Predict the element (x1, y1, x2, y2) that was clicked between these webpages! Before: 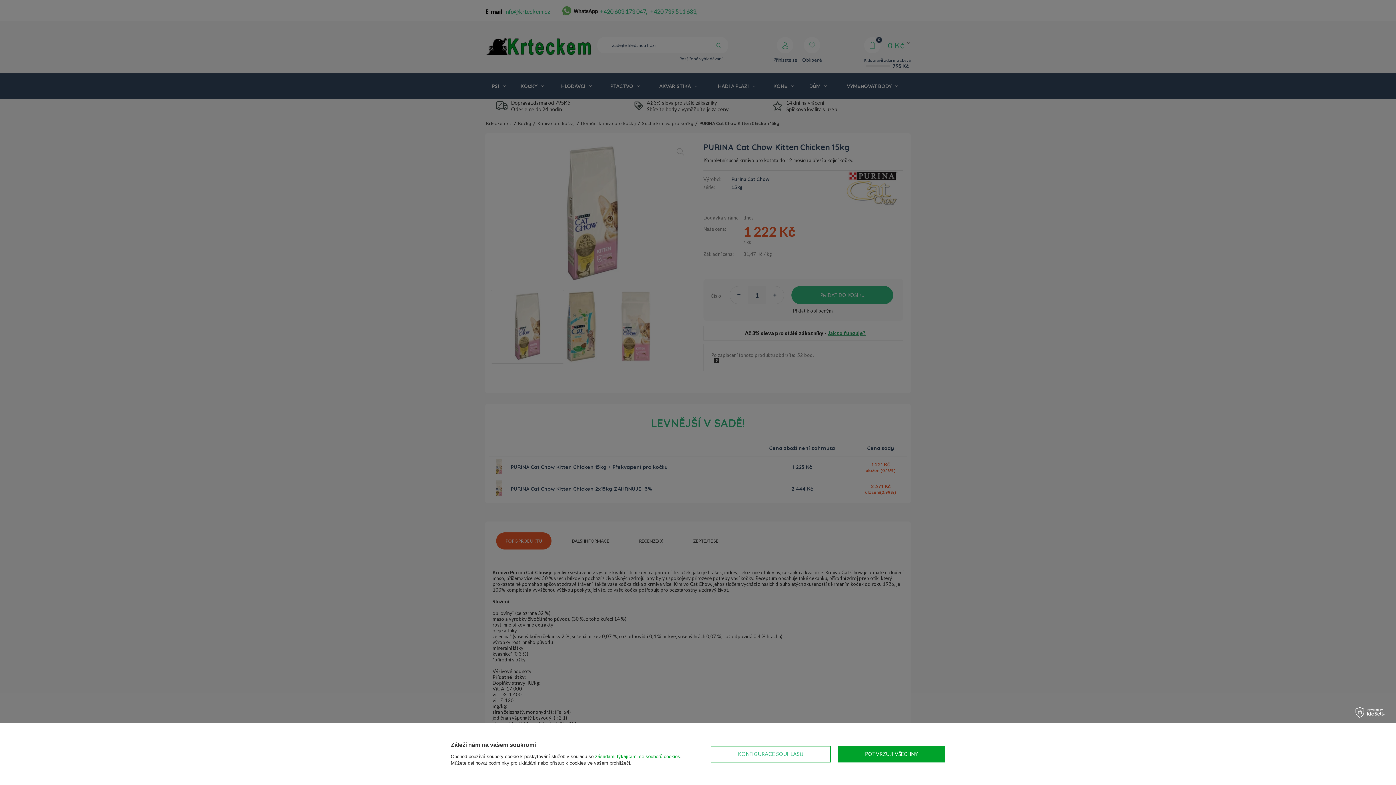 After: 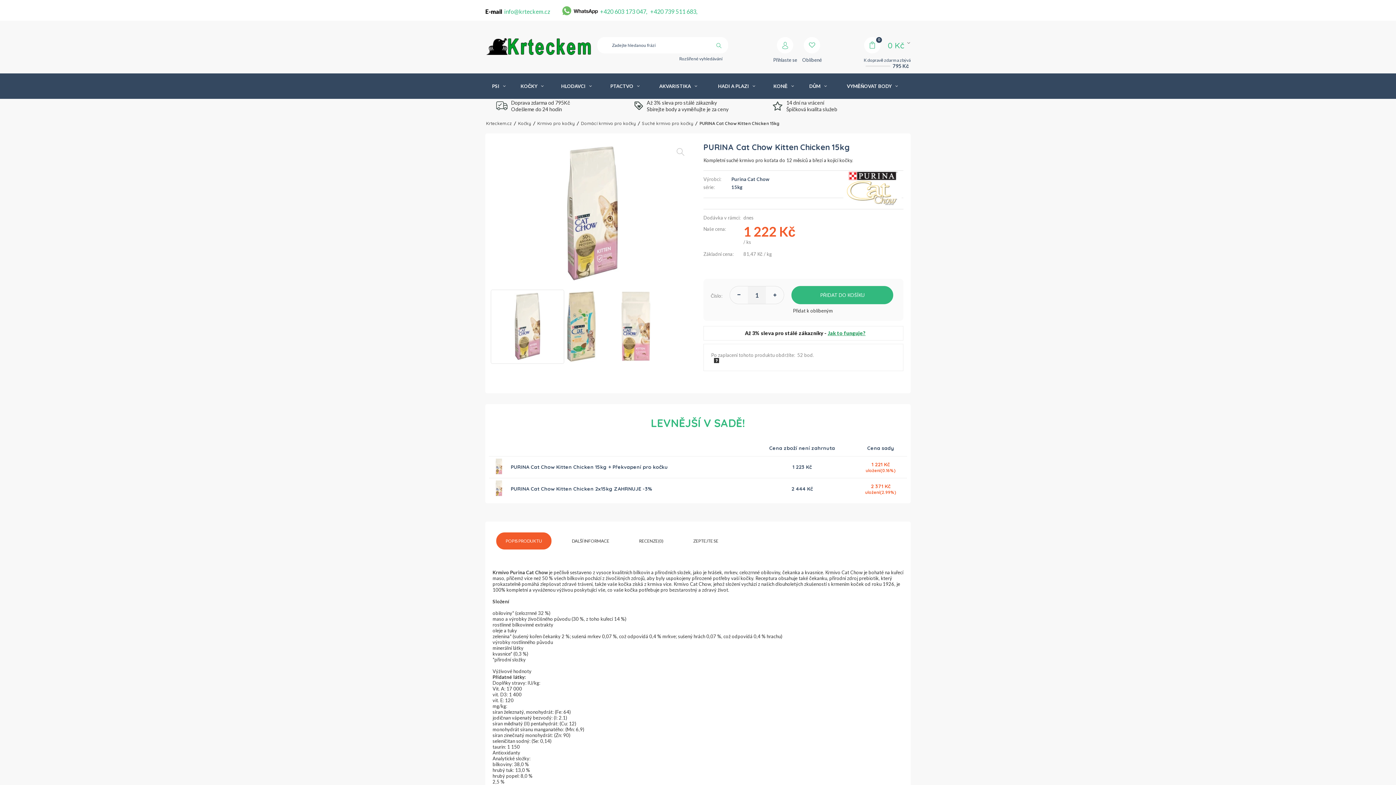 Action: bbox: (838, 746, 945, 762) label: POTVRZUJI VŠECHNY